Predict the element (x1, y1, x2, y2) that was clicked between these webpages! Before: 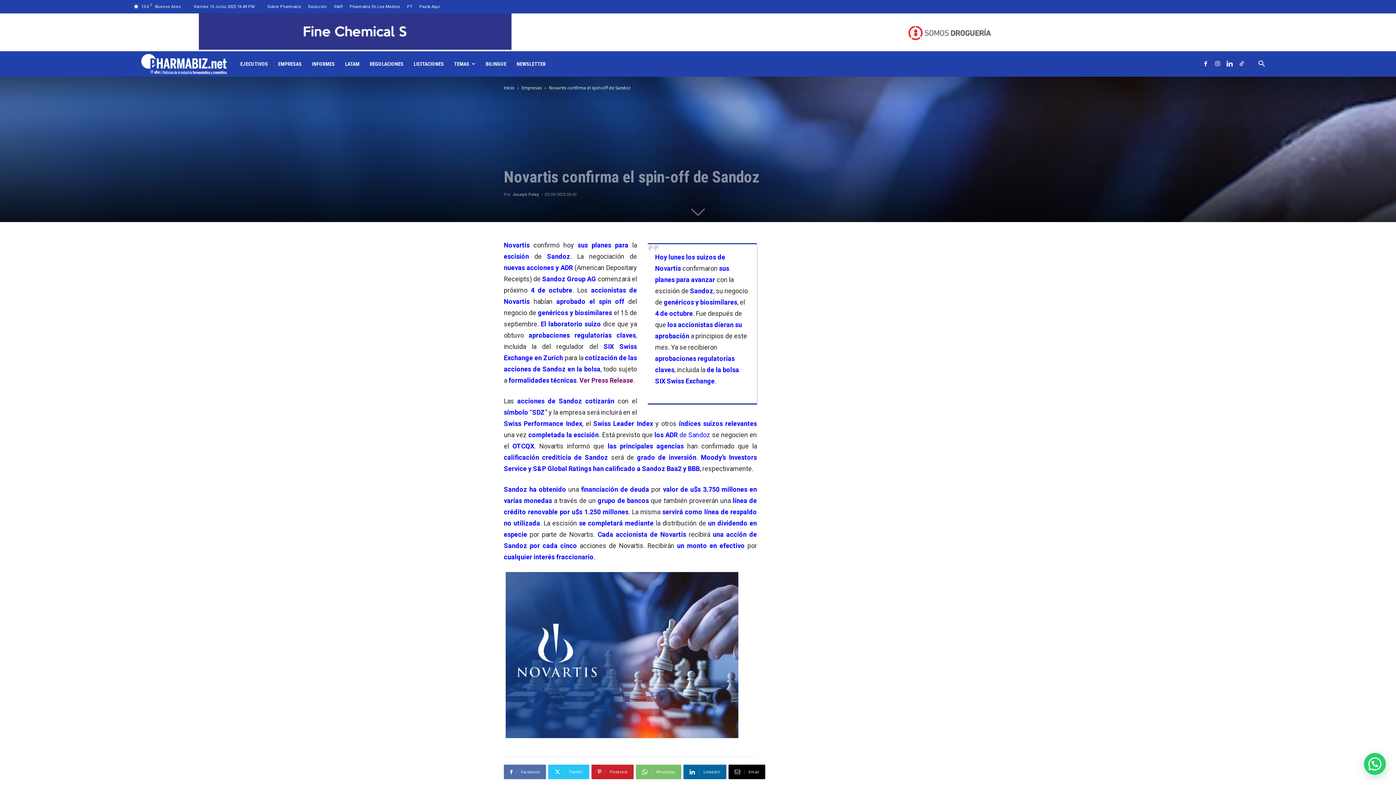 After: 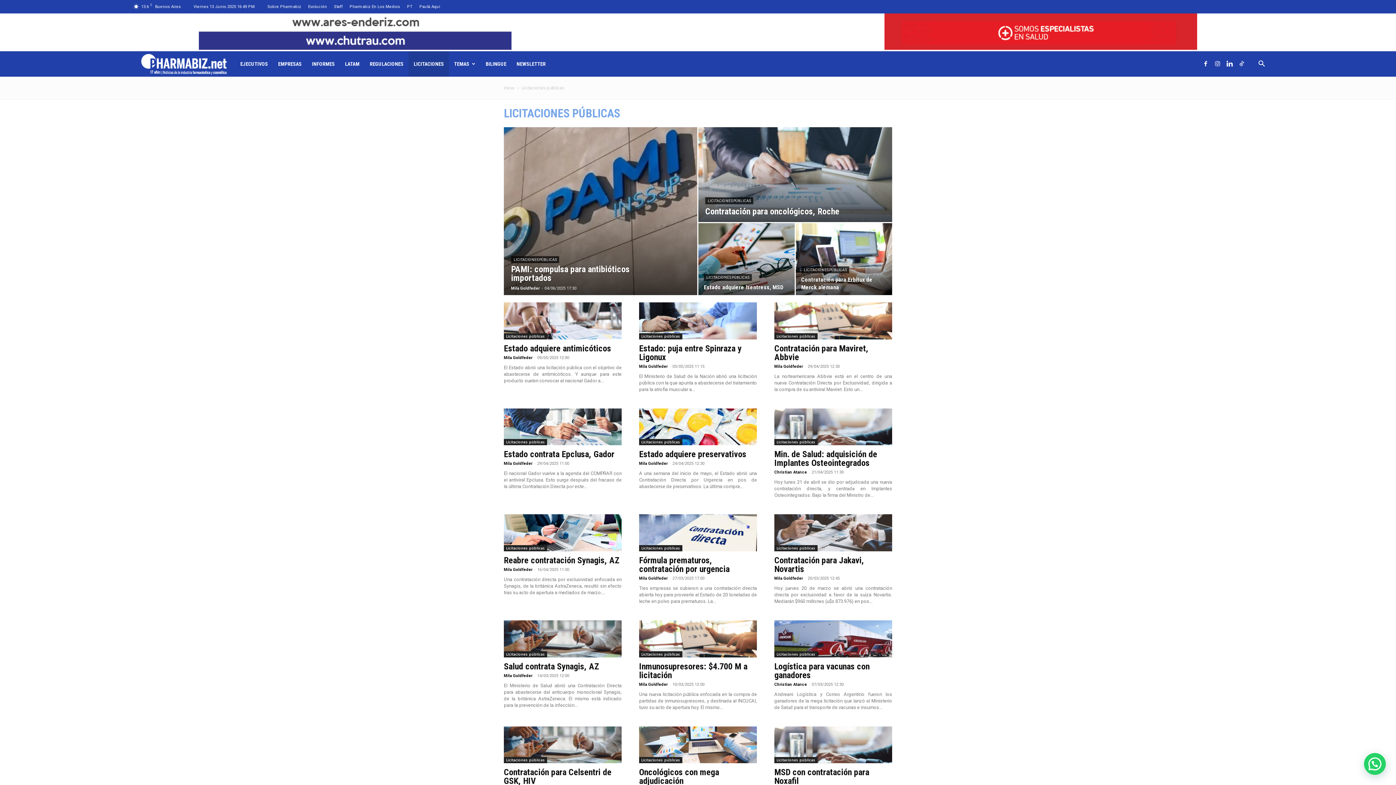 Action: bbox: (408, 51, 449, 76) label: LICITACIONES